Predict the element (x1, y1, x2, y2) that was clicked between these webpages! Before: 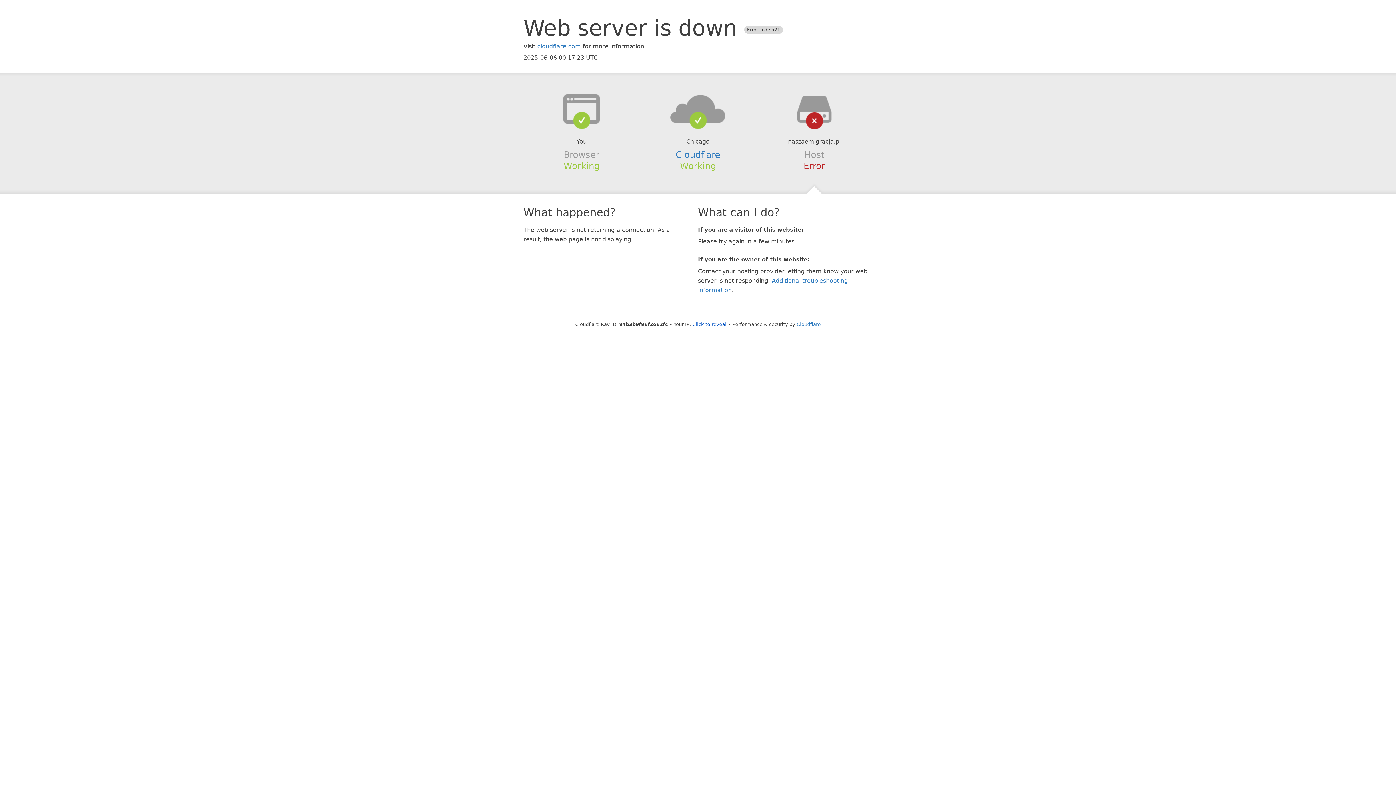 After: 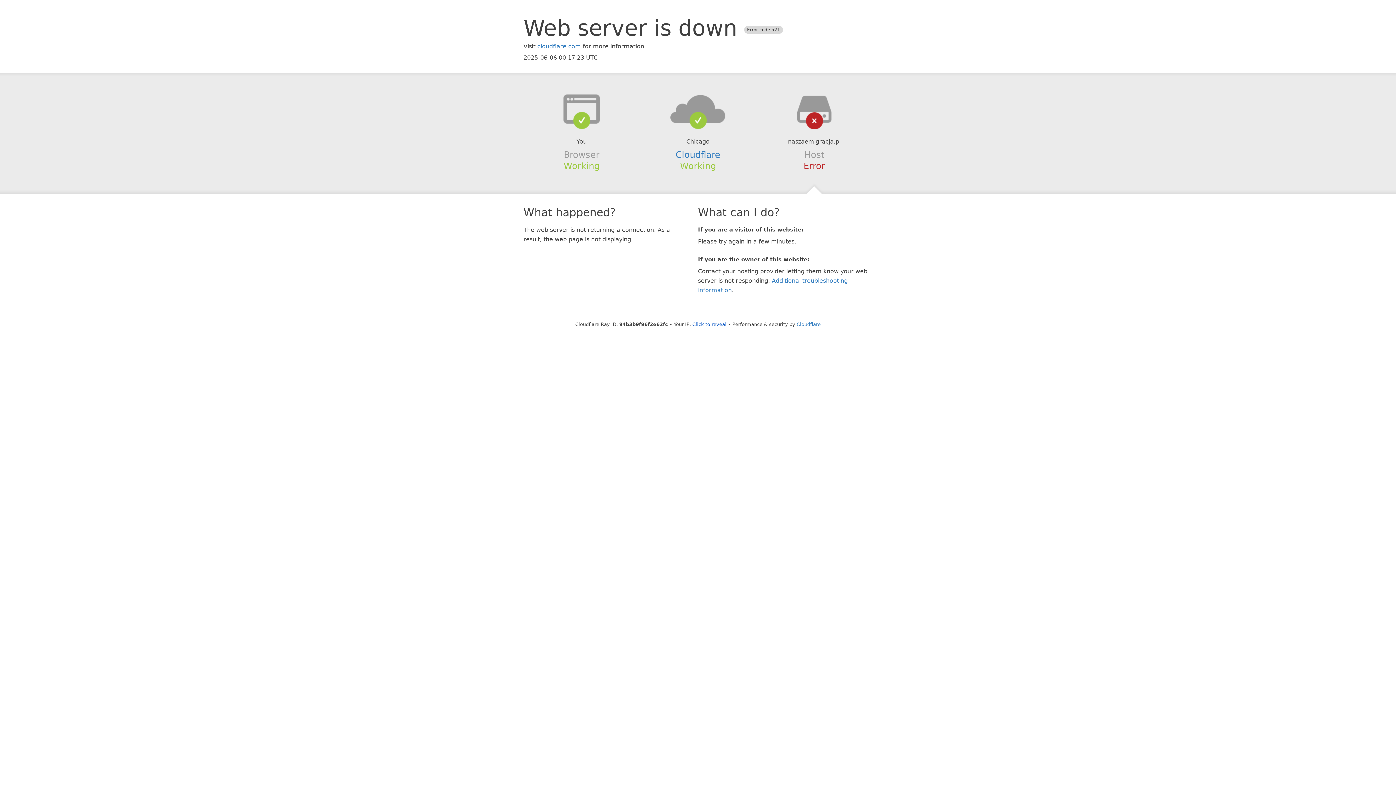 Action: bbox: (639, 94, 756, 123)